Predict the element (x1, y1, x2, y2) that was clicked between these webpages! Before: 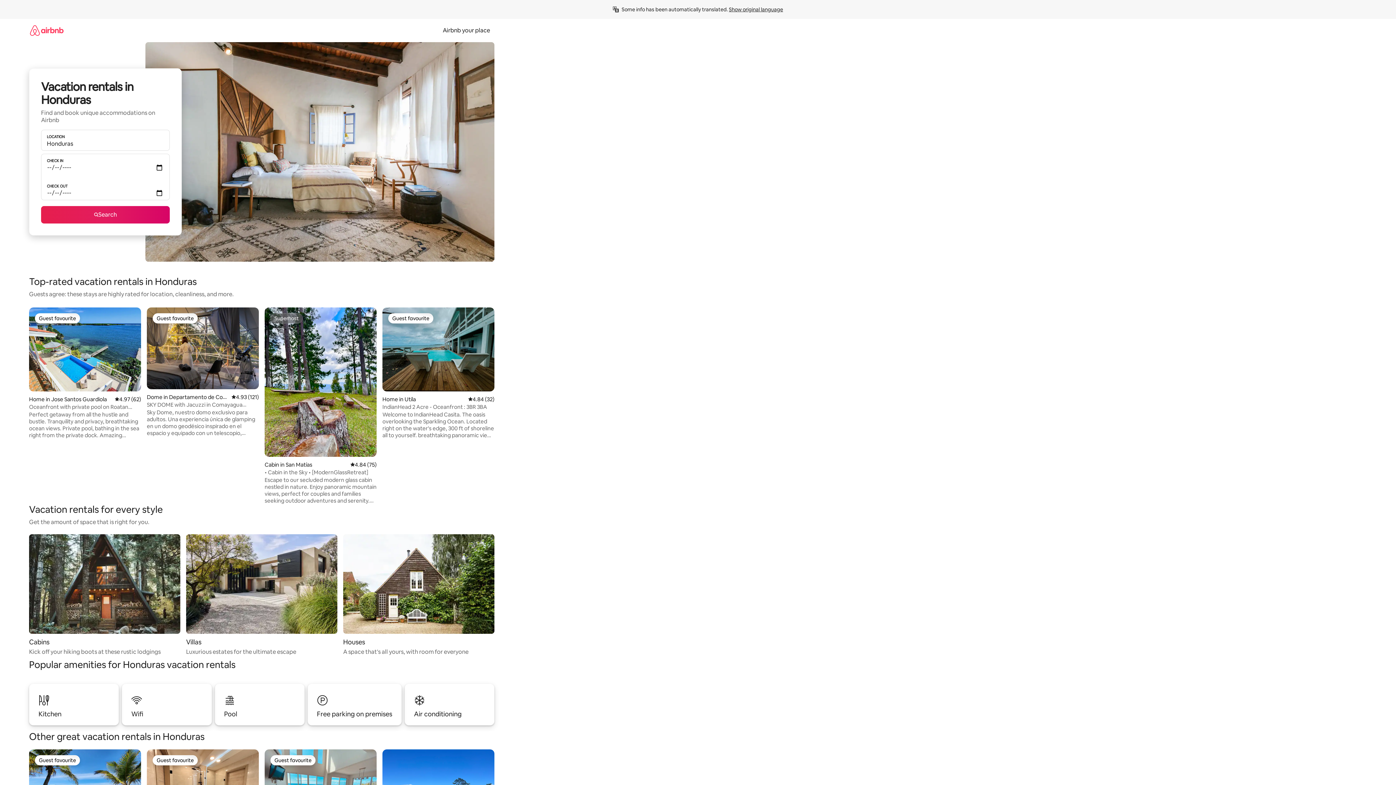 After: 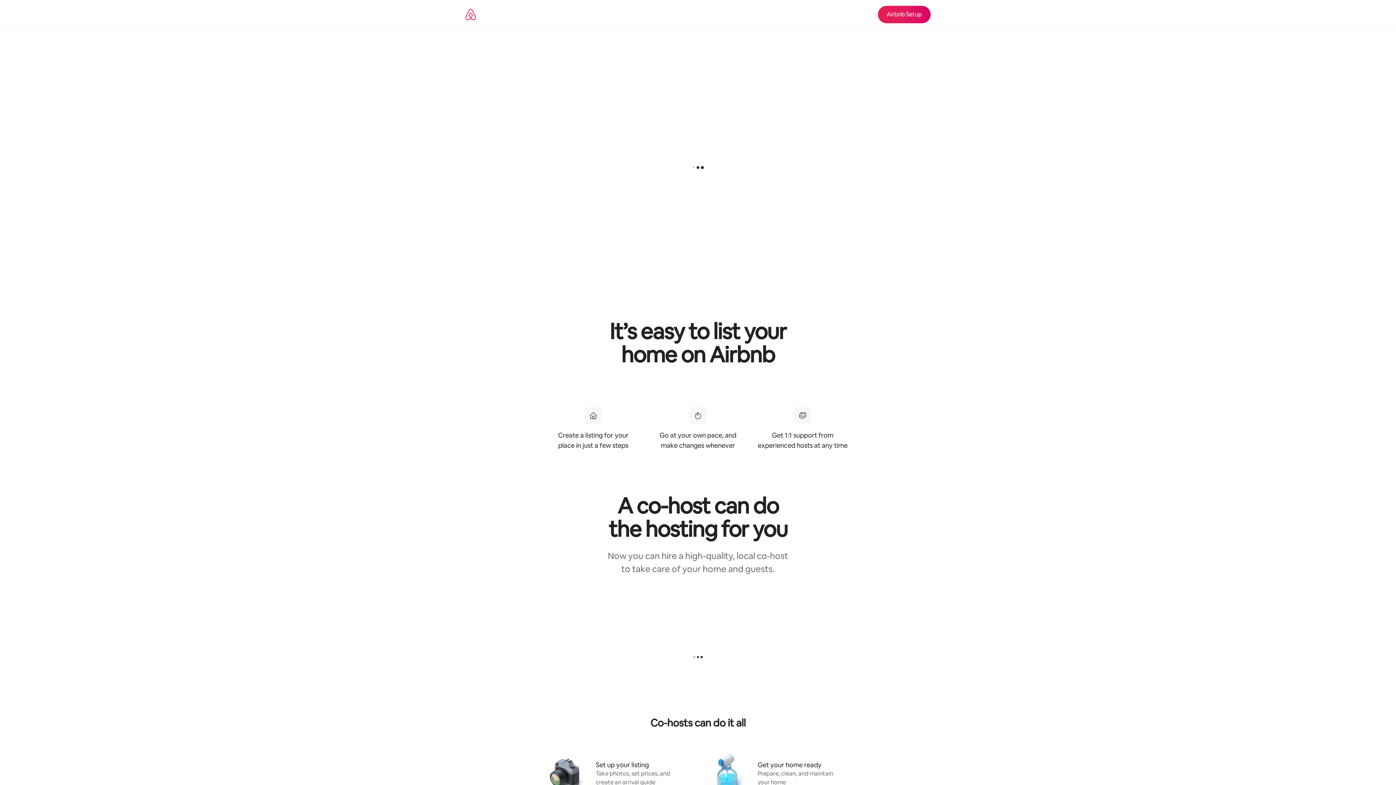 Action: bbox: (438, 26, 494, 34) label: Airbnb your place